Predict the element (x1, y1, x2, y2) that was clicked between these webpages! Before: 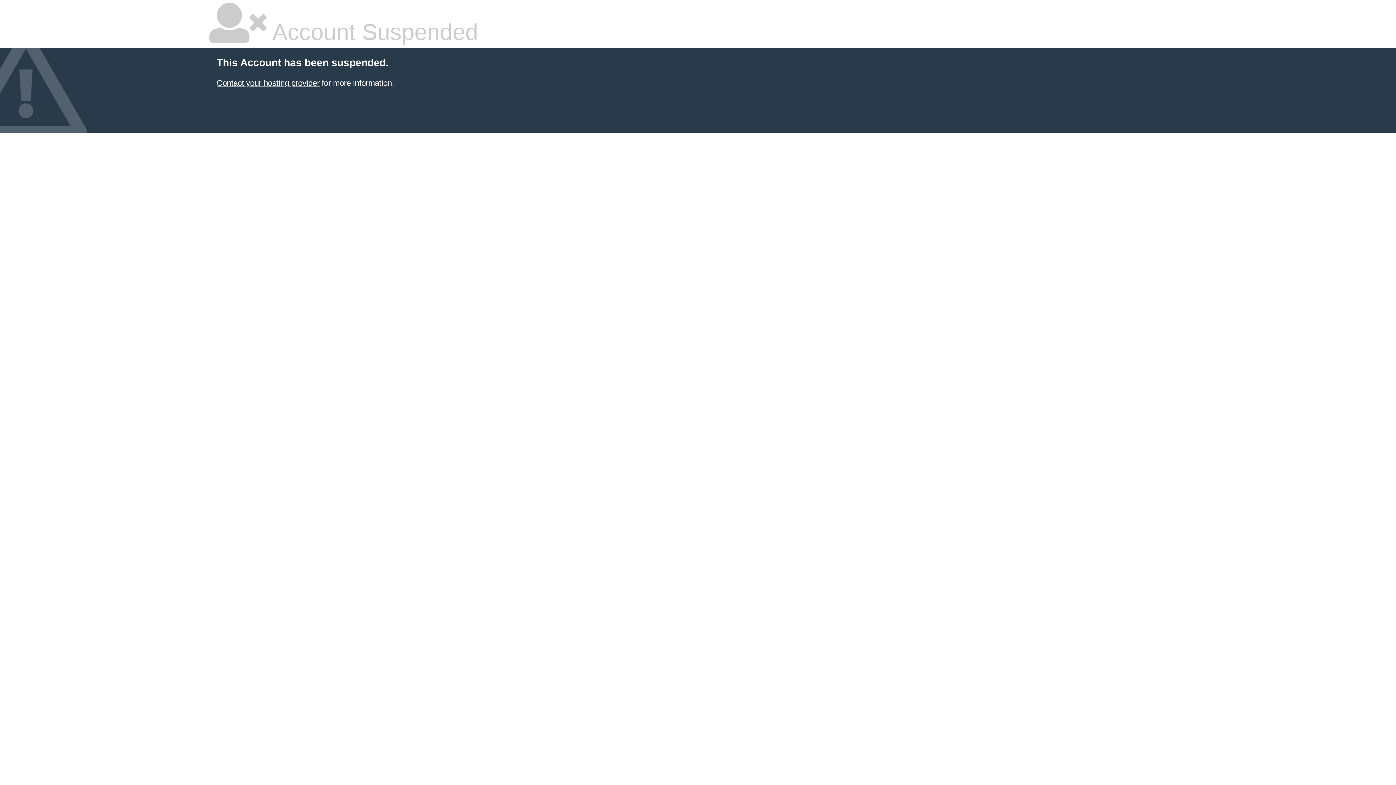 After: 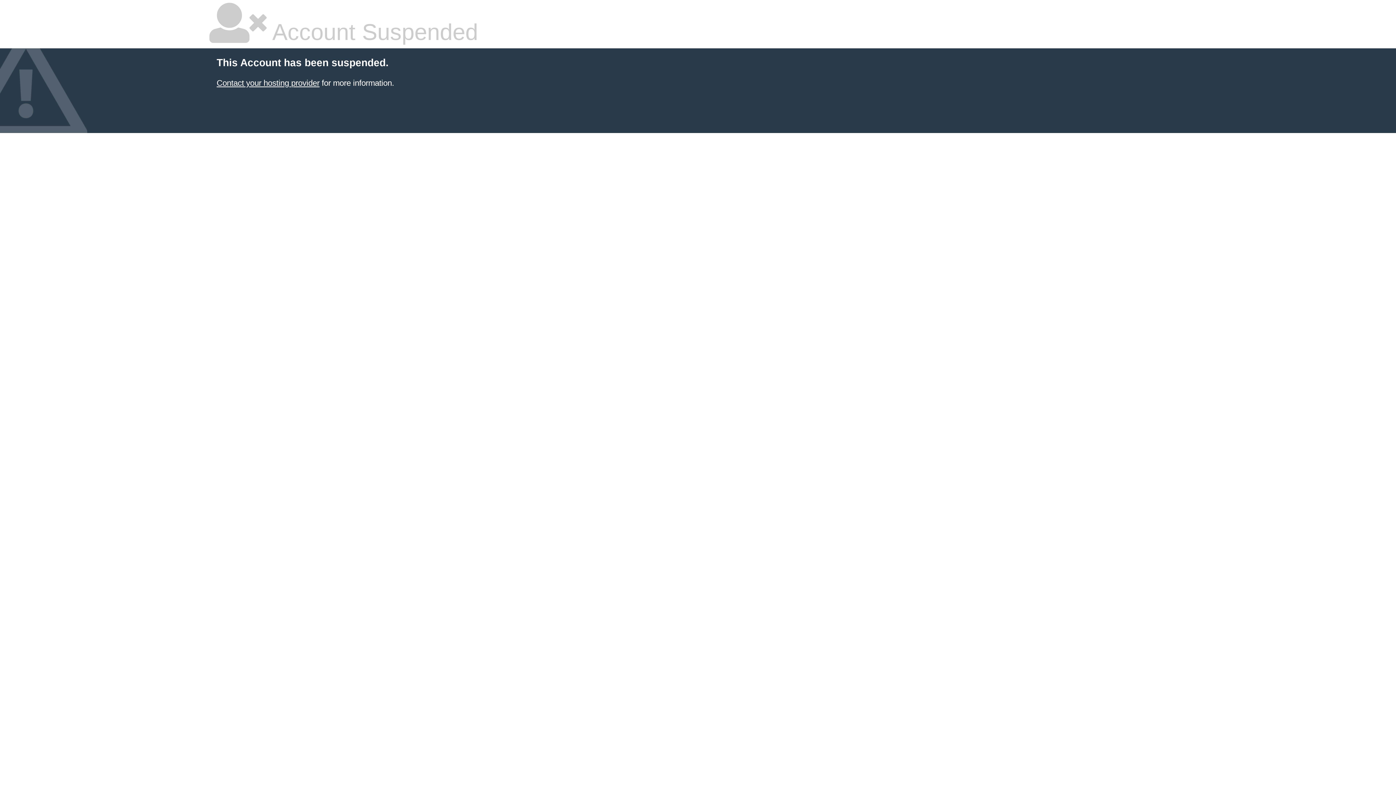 Action: label: Contact your hosting provider bbox: (216, 78, 319, 87)